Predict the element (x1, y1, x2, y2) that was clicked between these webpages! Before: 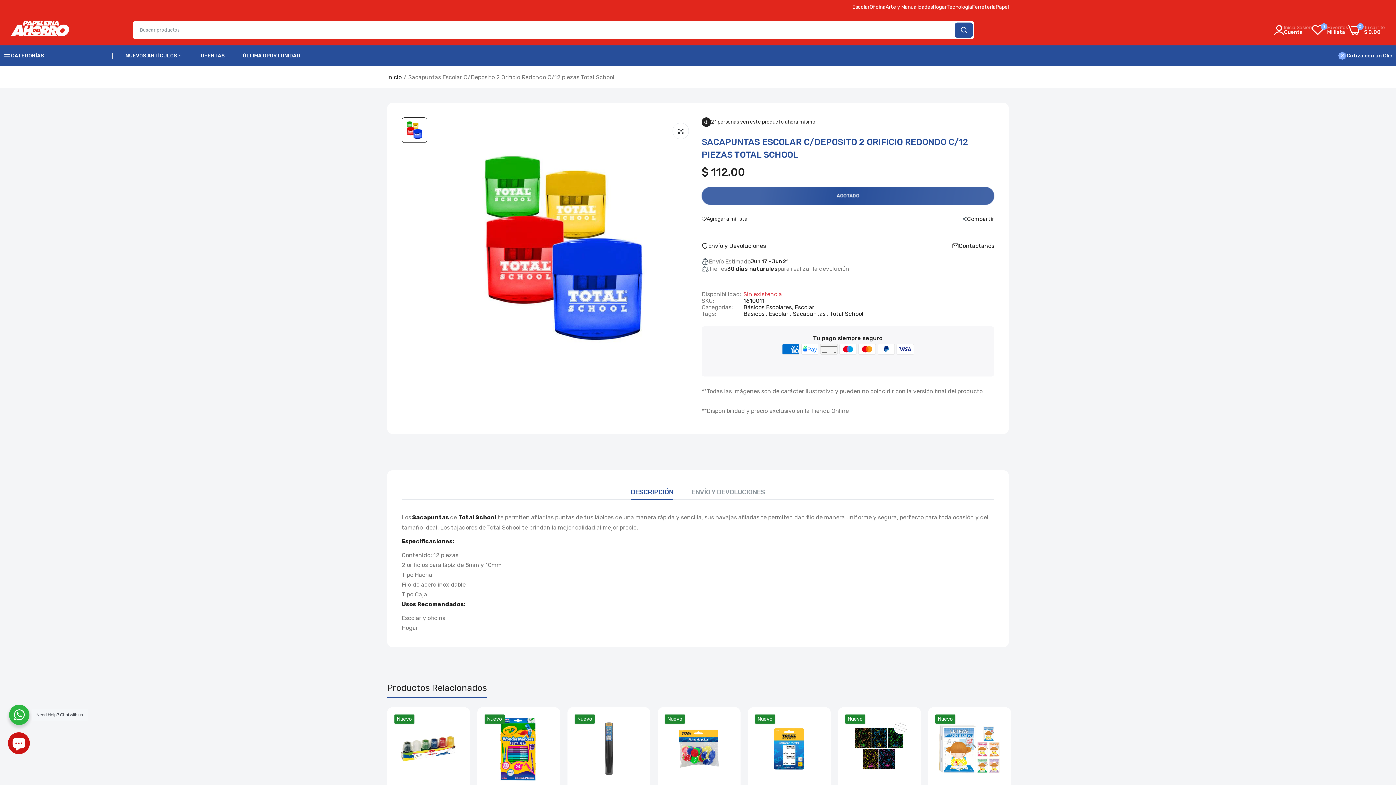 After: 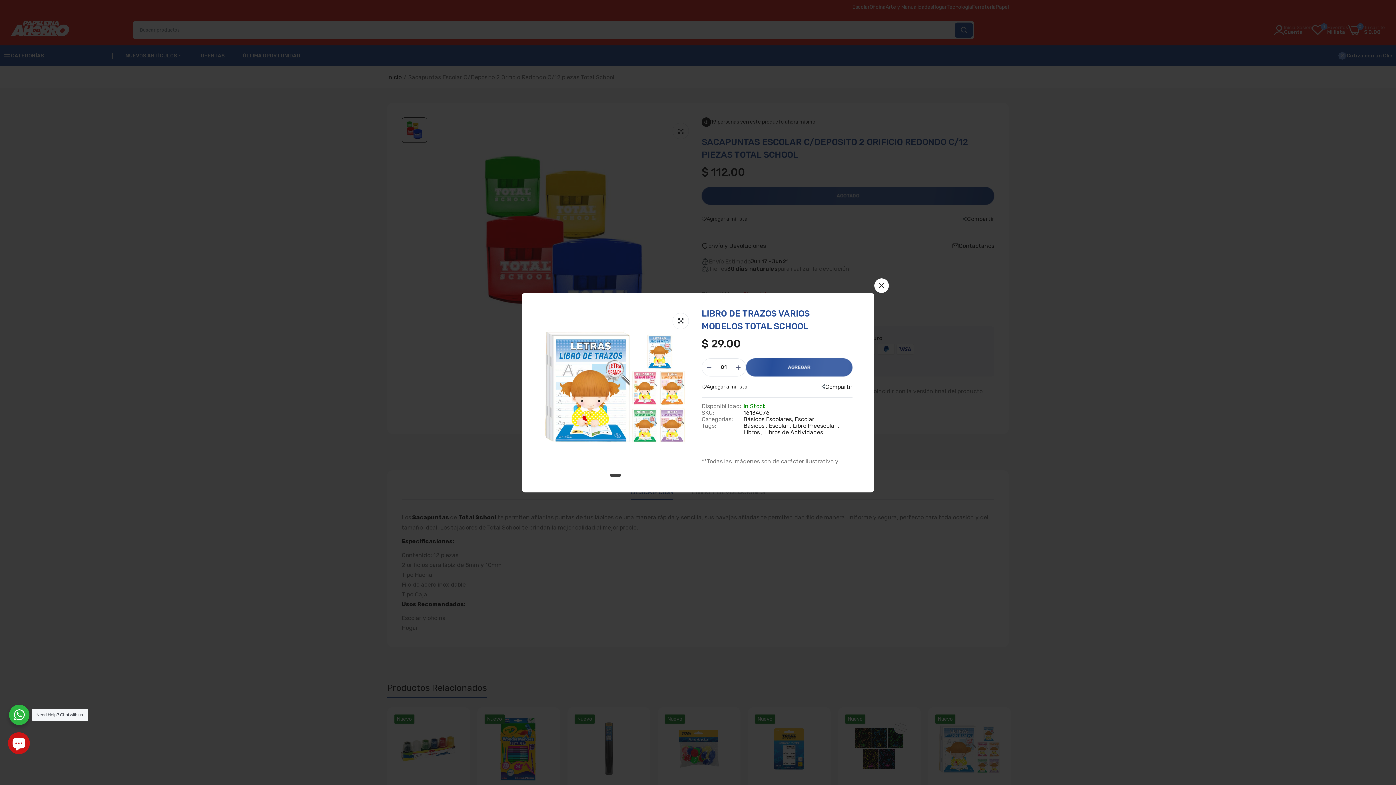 Action: bbox: (991, 714, 1004, 727) label: link